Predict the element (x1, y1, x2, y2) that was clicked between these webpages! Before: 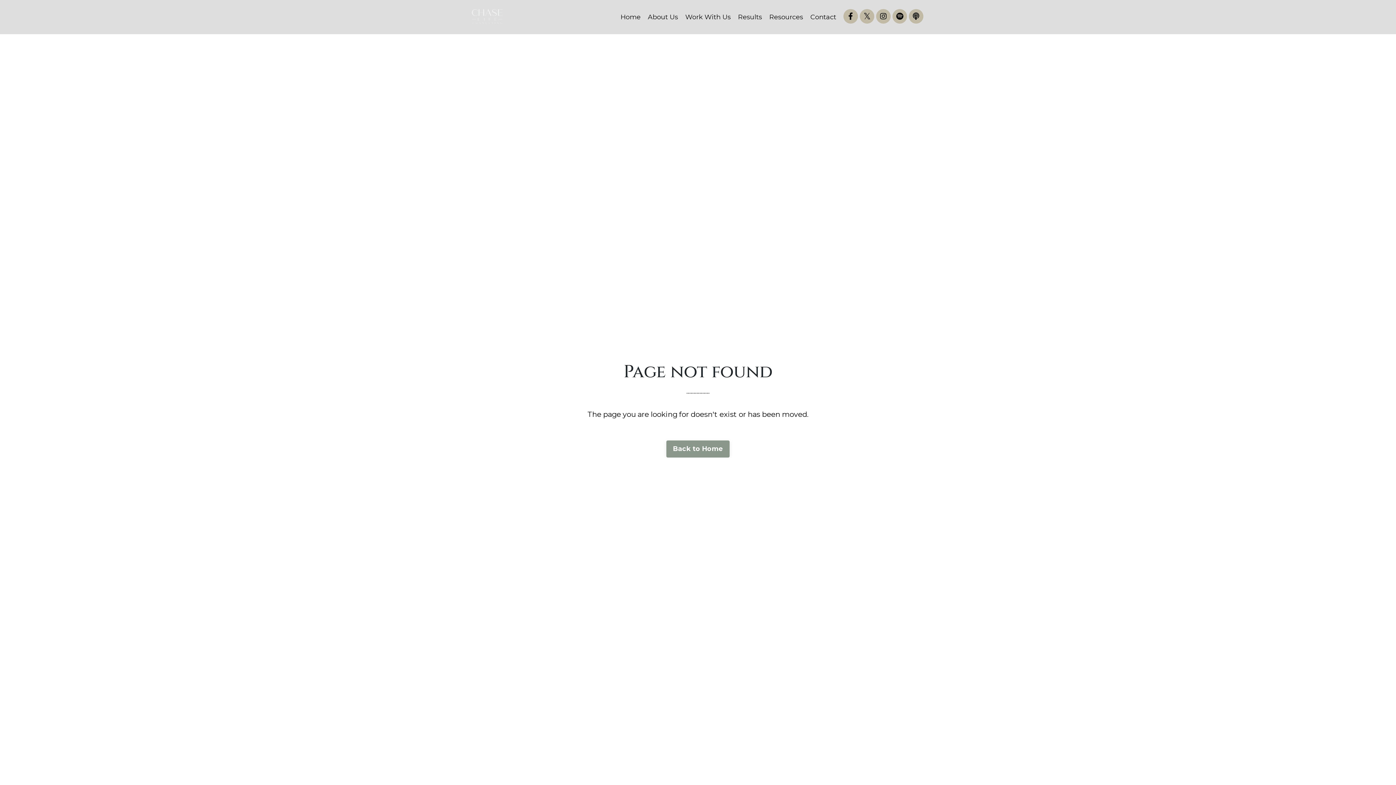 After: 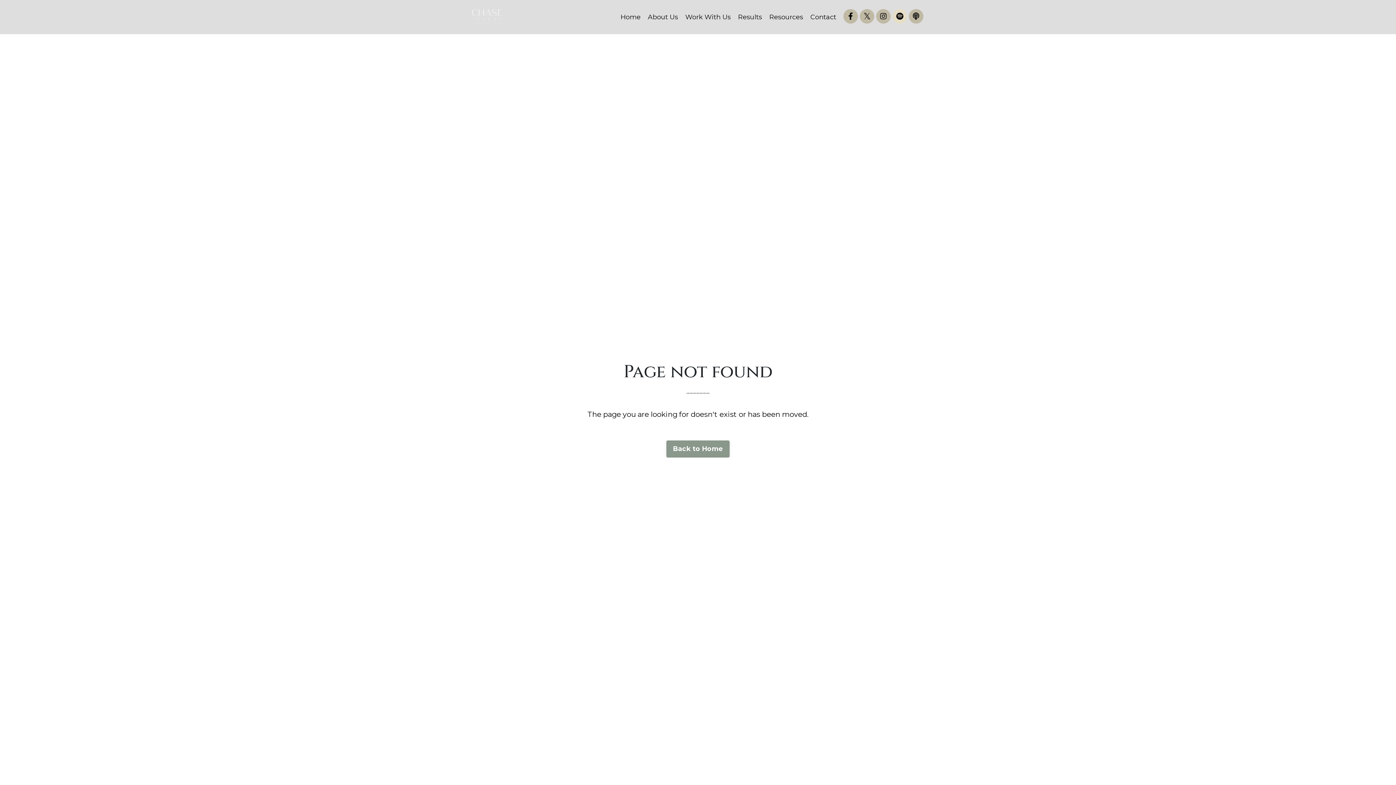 Action: bbox: (892, 8, 907, 23)